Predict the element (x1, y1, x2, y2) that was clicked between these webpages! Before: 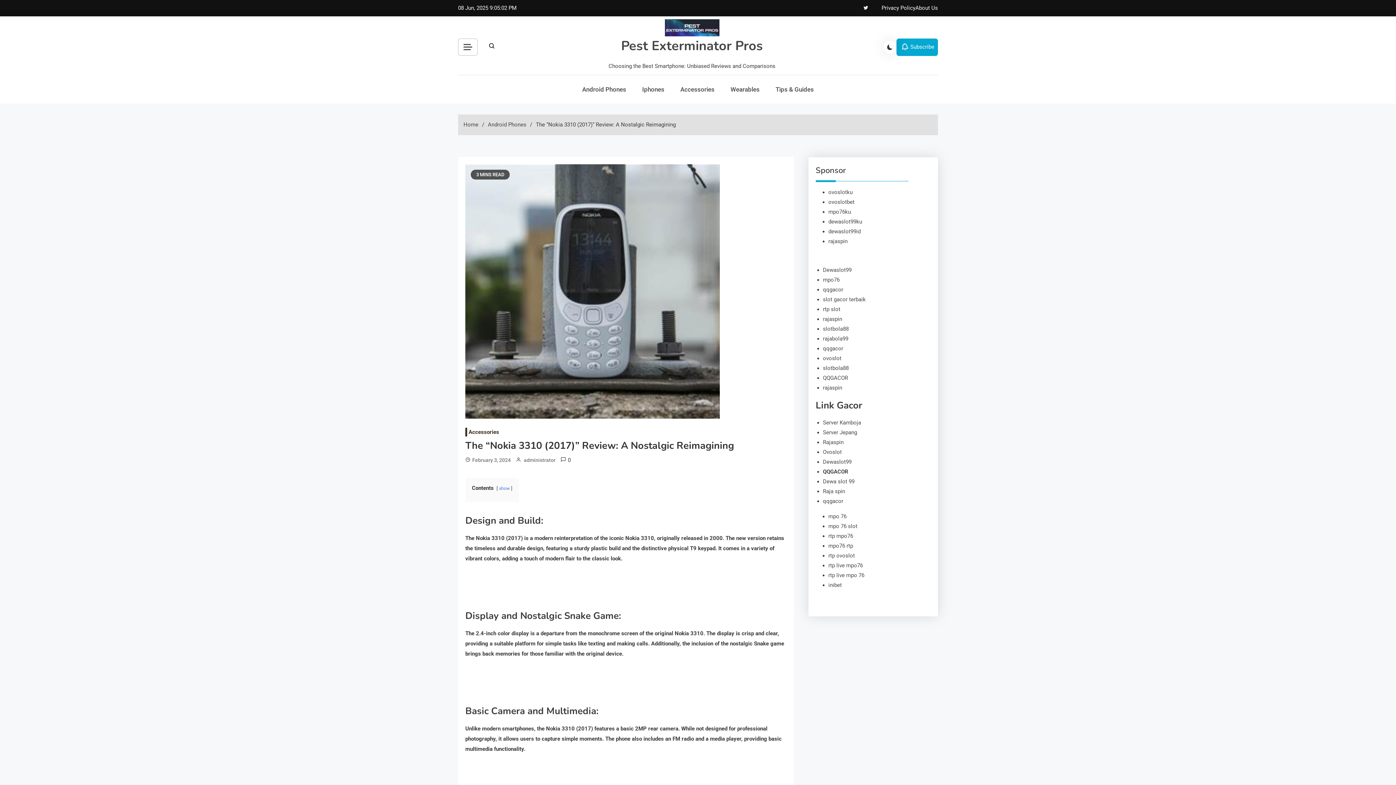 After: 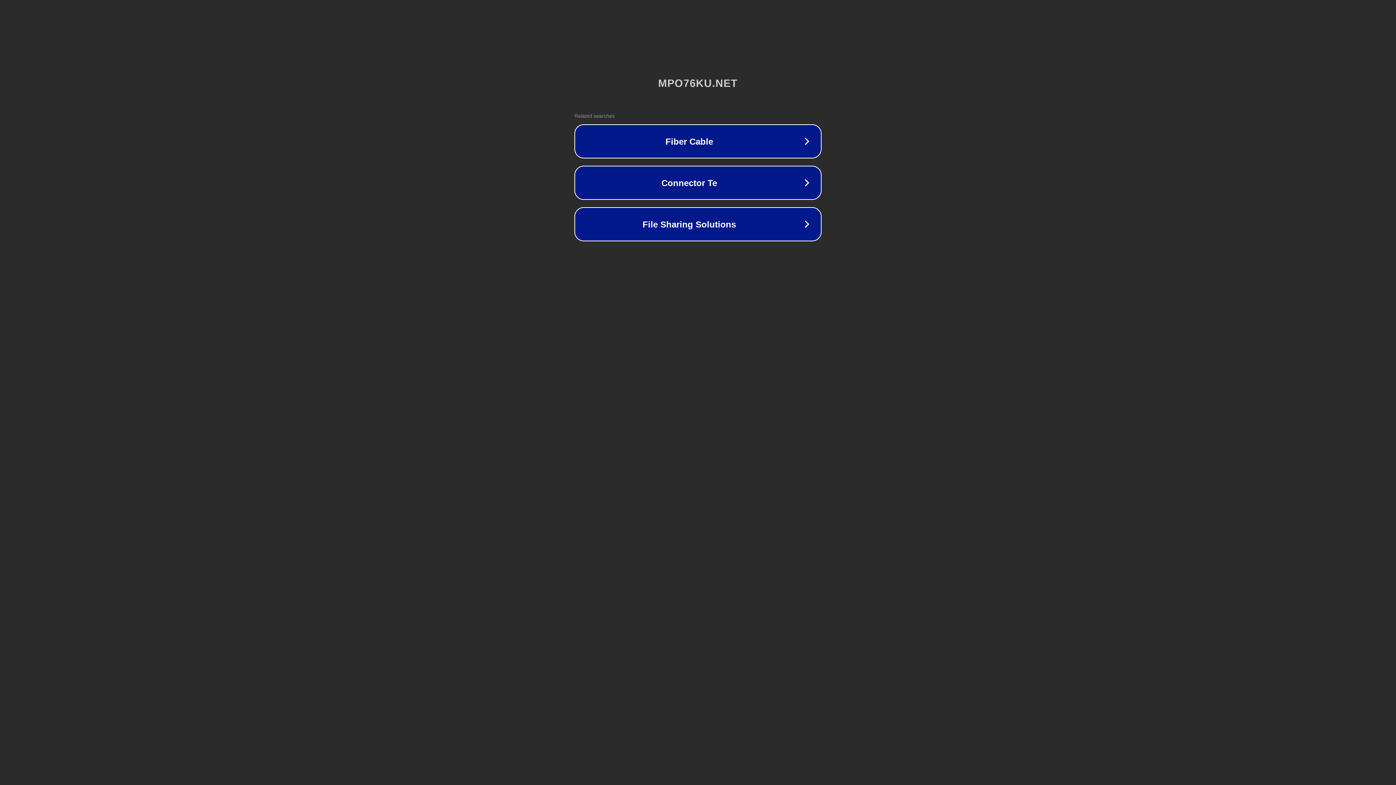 Action: label: mpo76ku bbox: (828, 208, 851, 215)